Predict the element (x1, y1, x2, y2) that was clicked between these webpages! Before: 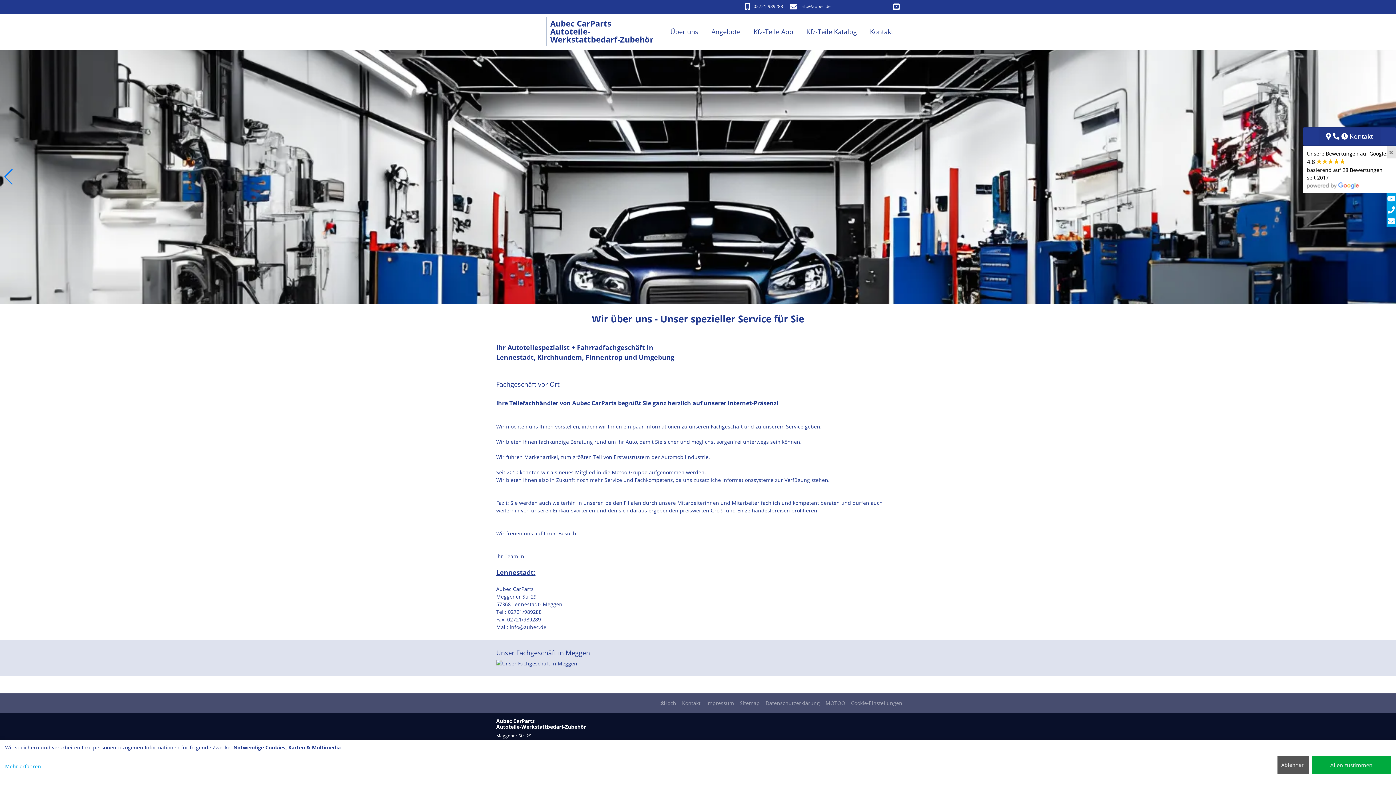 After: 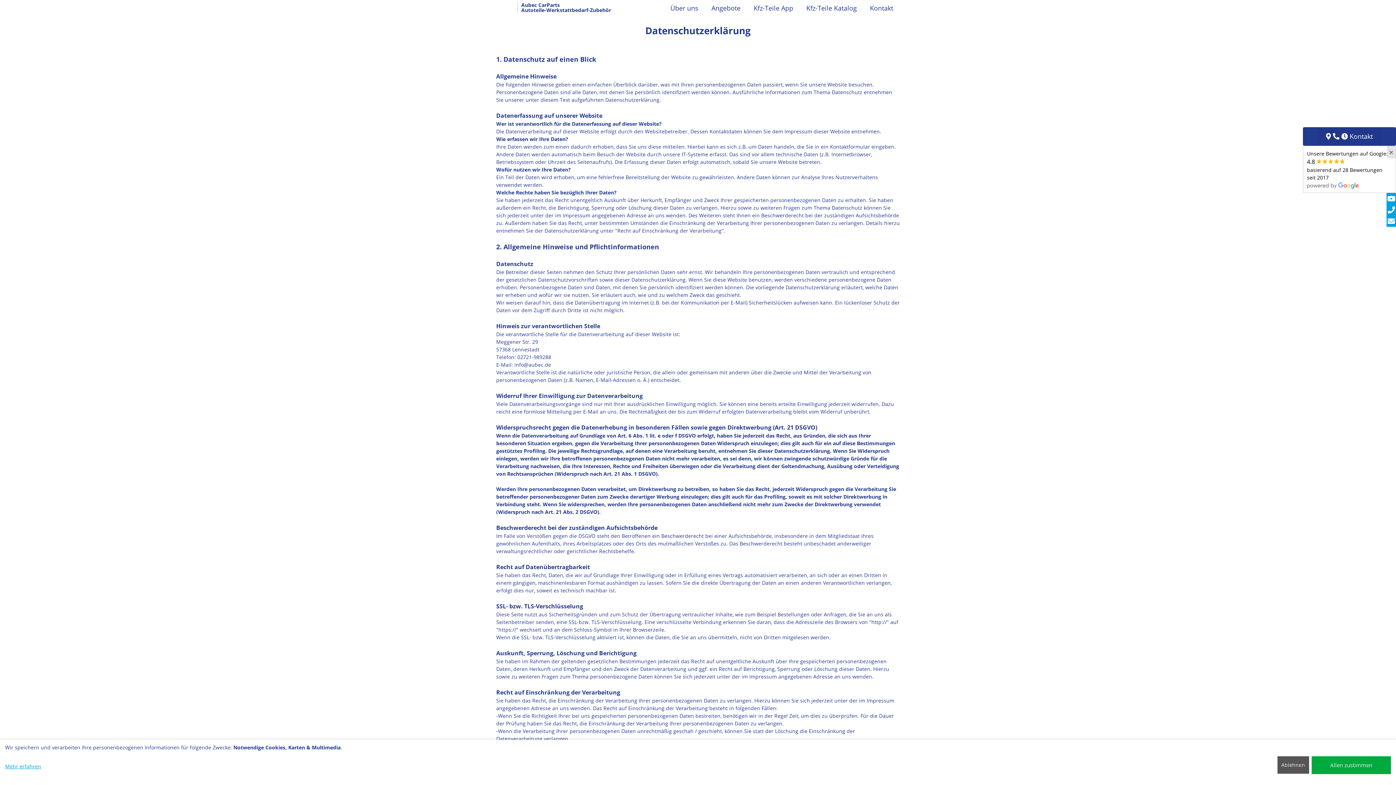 Action: bbox: (762, 696, 822, 710) label: Datenschutzerklärung